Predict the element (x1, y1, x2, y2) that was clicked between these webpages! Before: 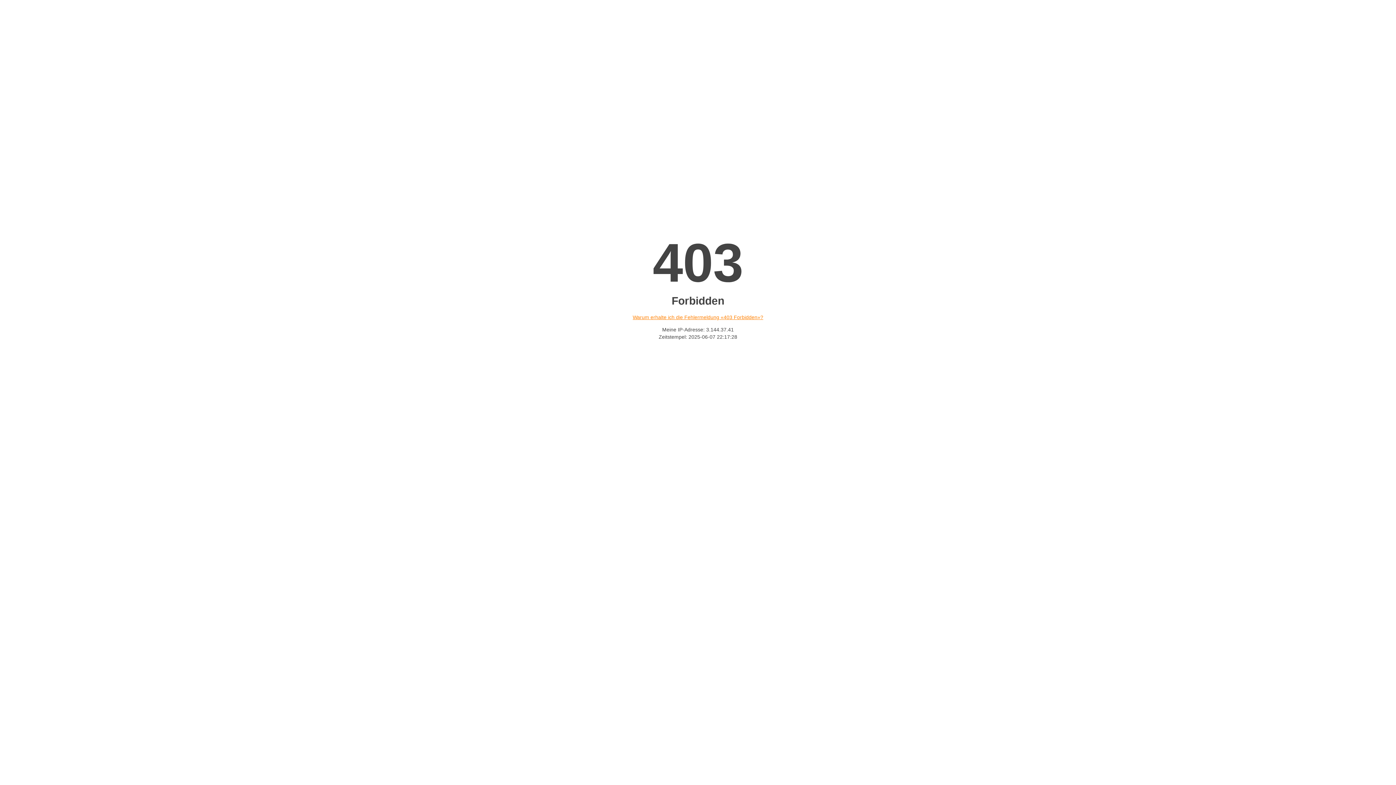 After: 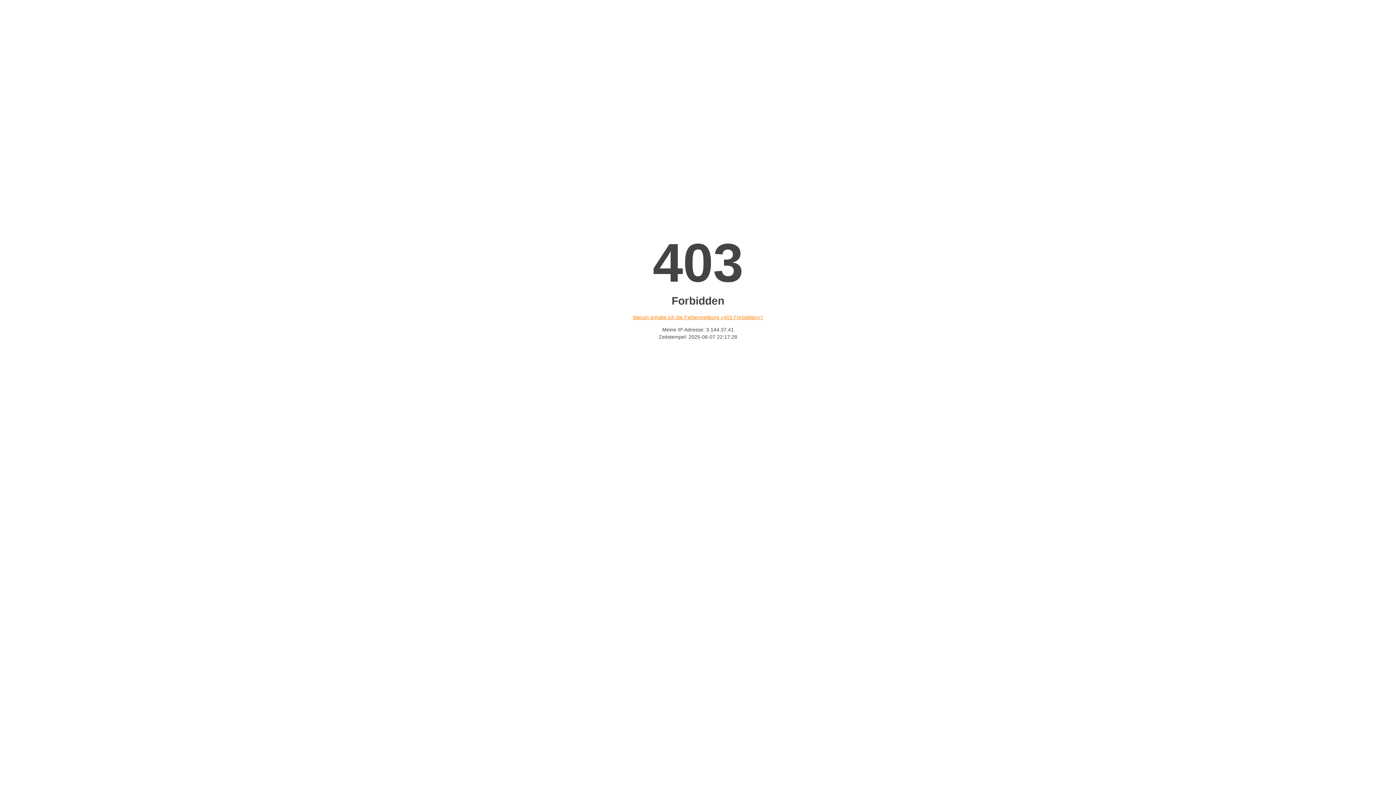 Action: label: Warum erhalte ich die Fehlermeldung «403 Forbidden»? bbox: (632, 314, 763, 320)